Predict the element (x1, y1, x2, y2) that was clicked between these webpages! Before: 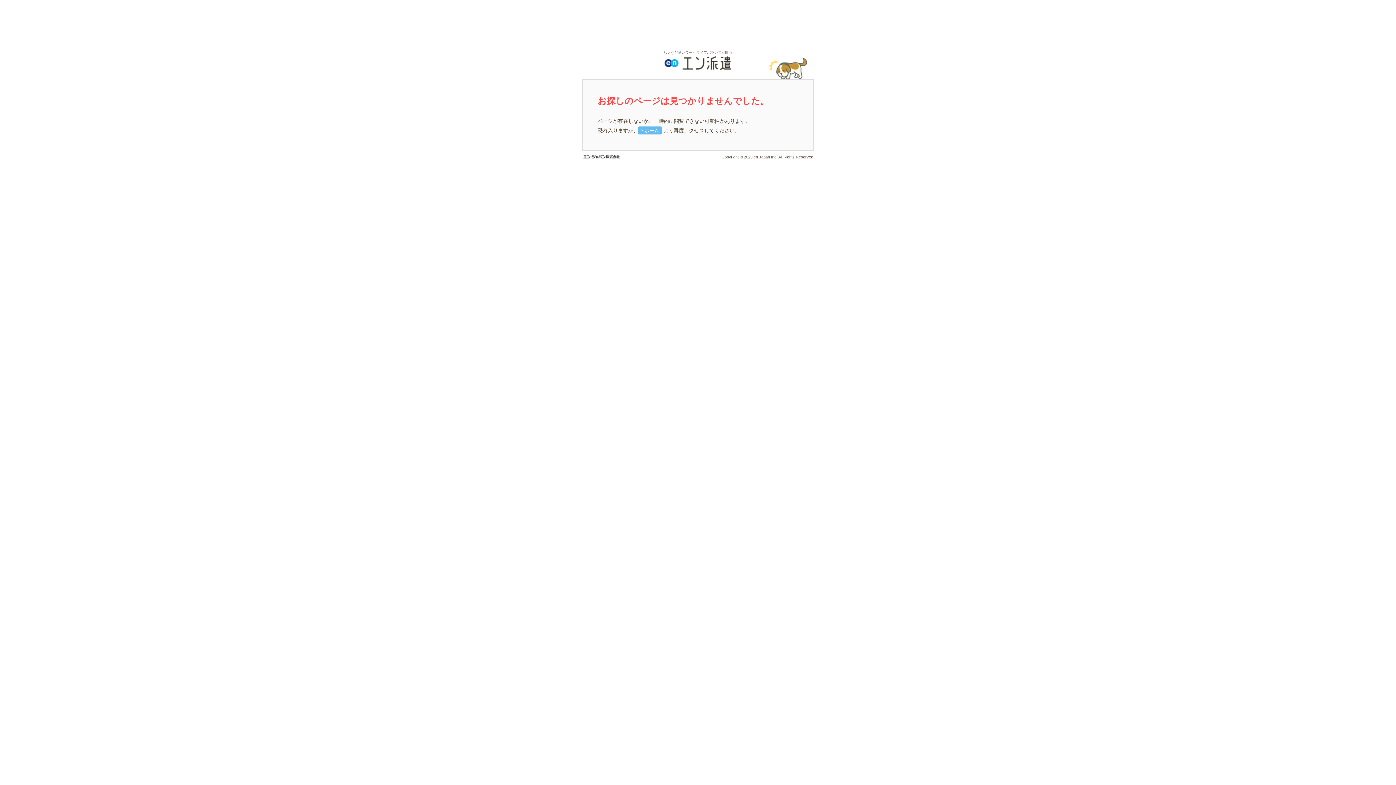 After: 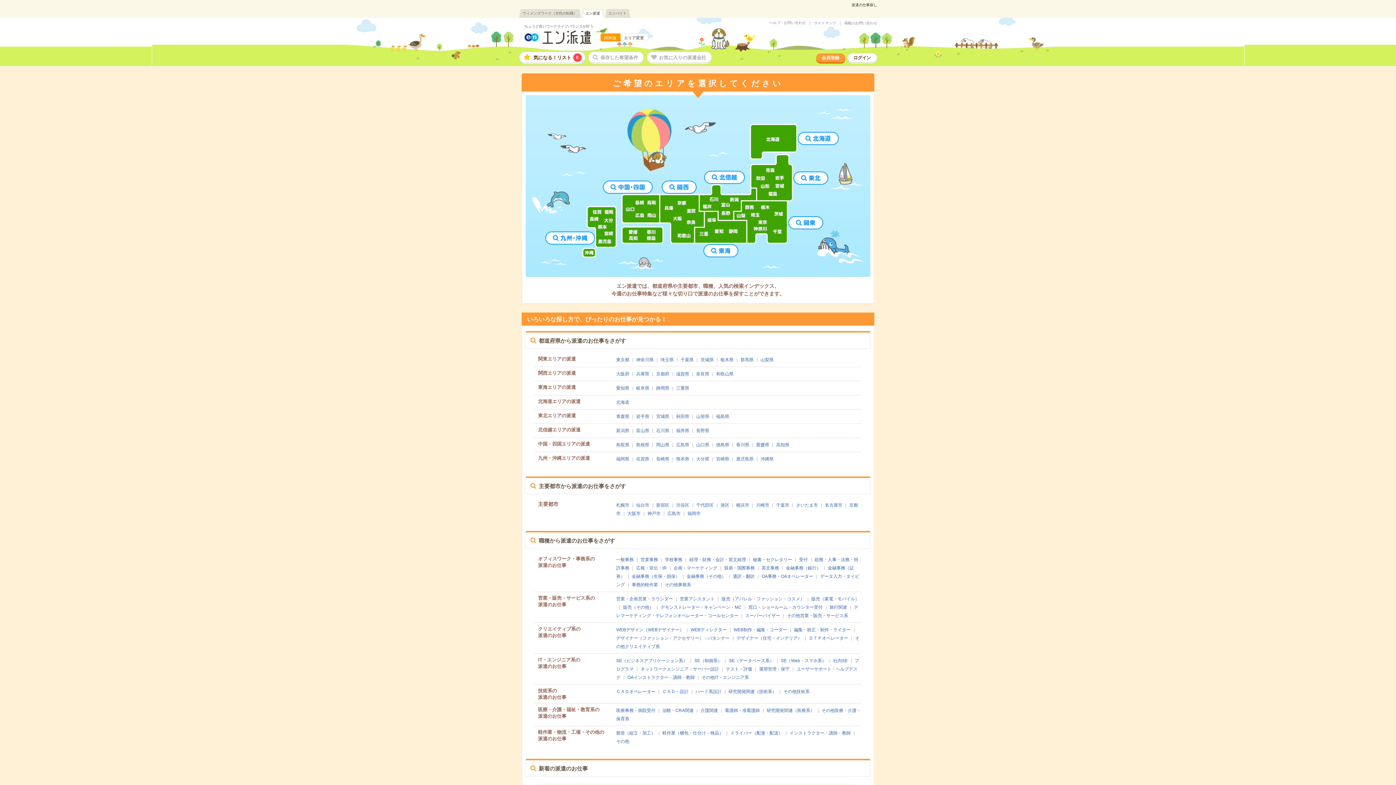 Action: label: ちょうど良いワークライフバランスが叶う bbox: (581, 50, 814, 78)